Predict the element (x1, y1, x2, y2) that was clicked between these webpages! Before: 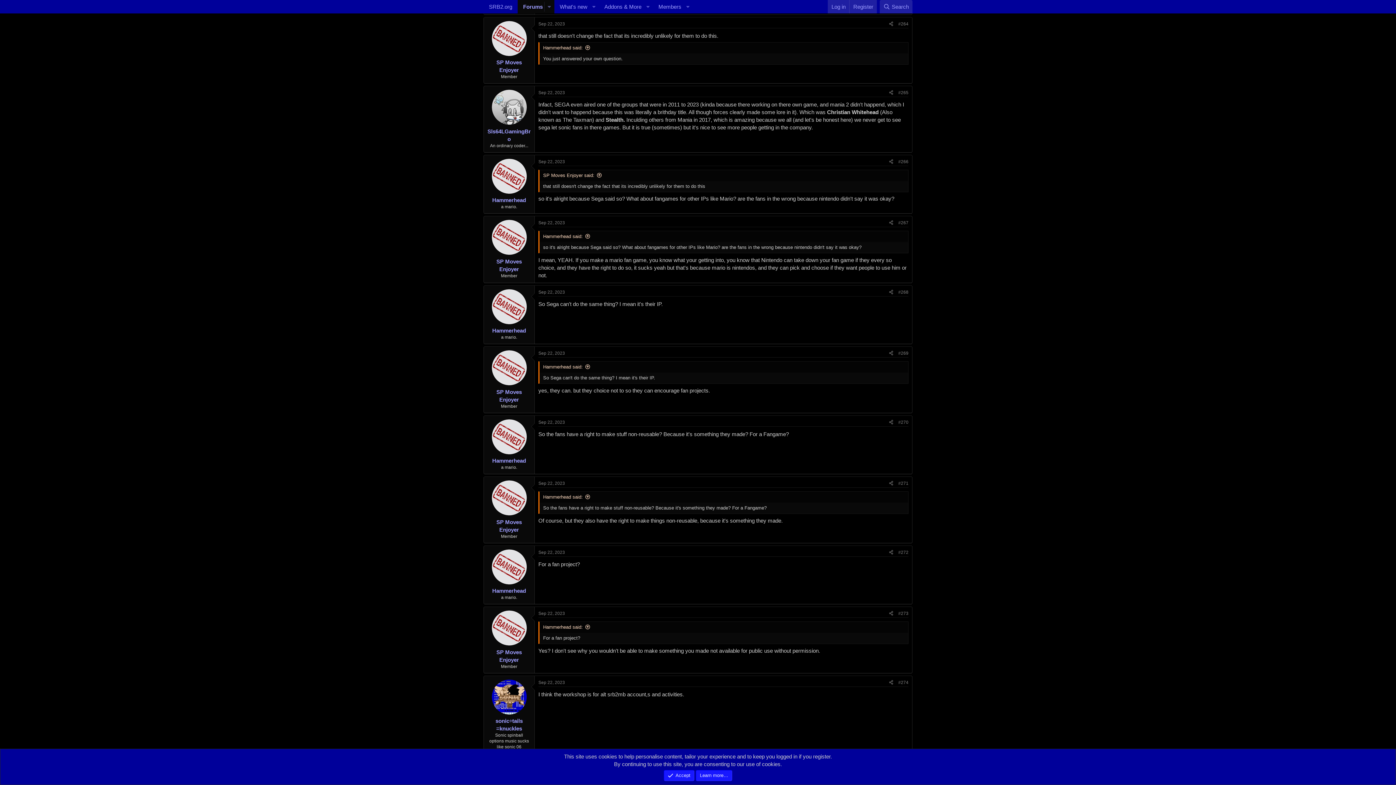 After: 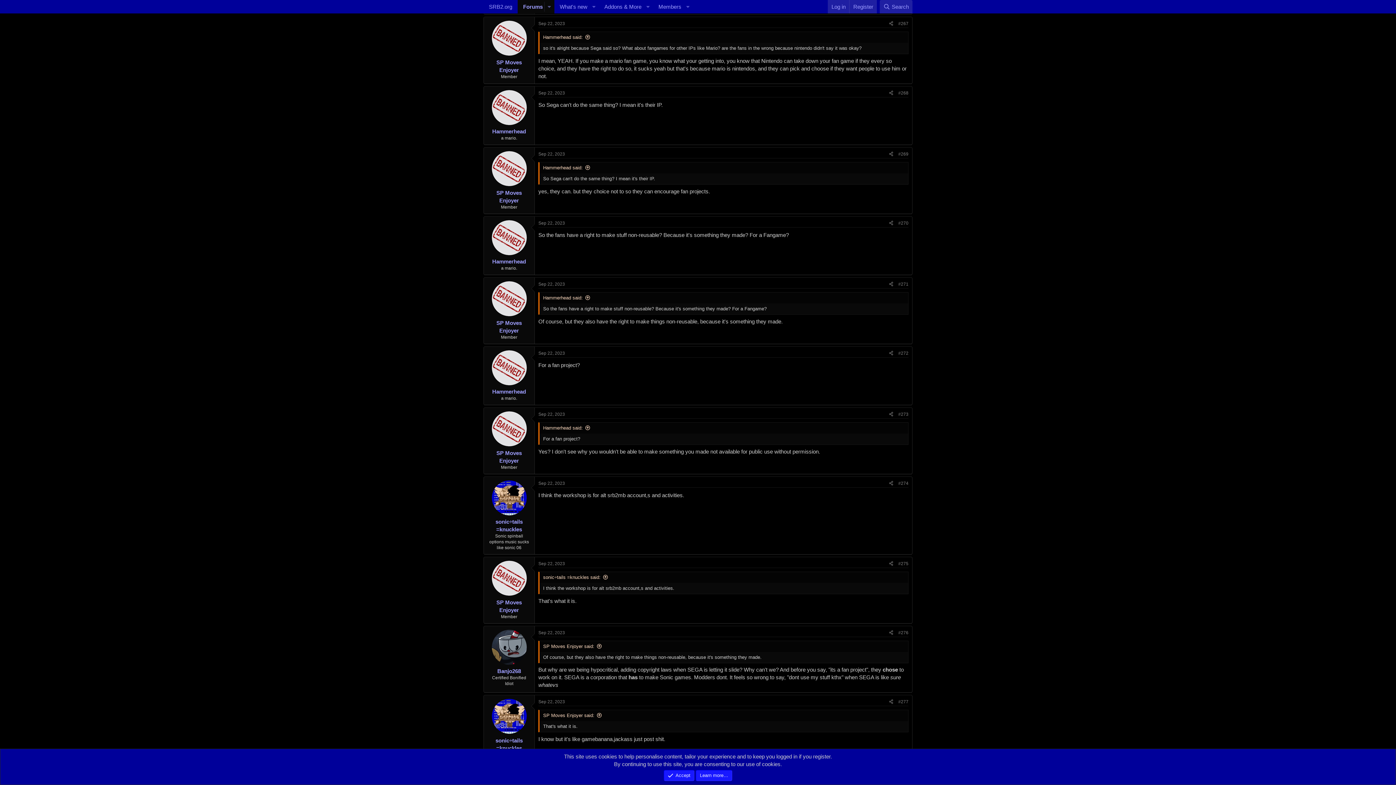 Action: bbox: (898, 220, 908, 225) label: #267